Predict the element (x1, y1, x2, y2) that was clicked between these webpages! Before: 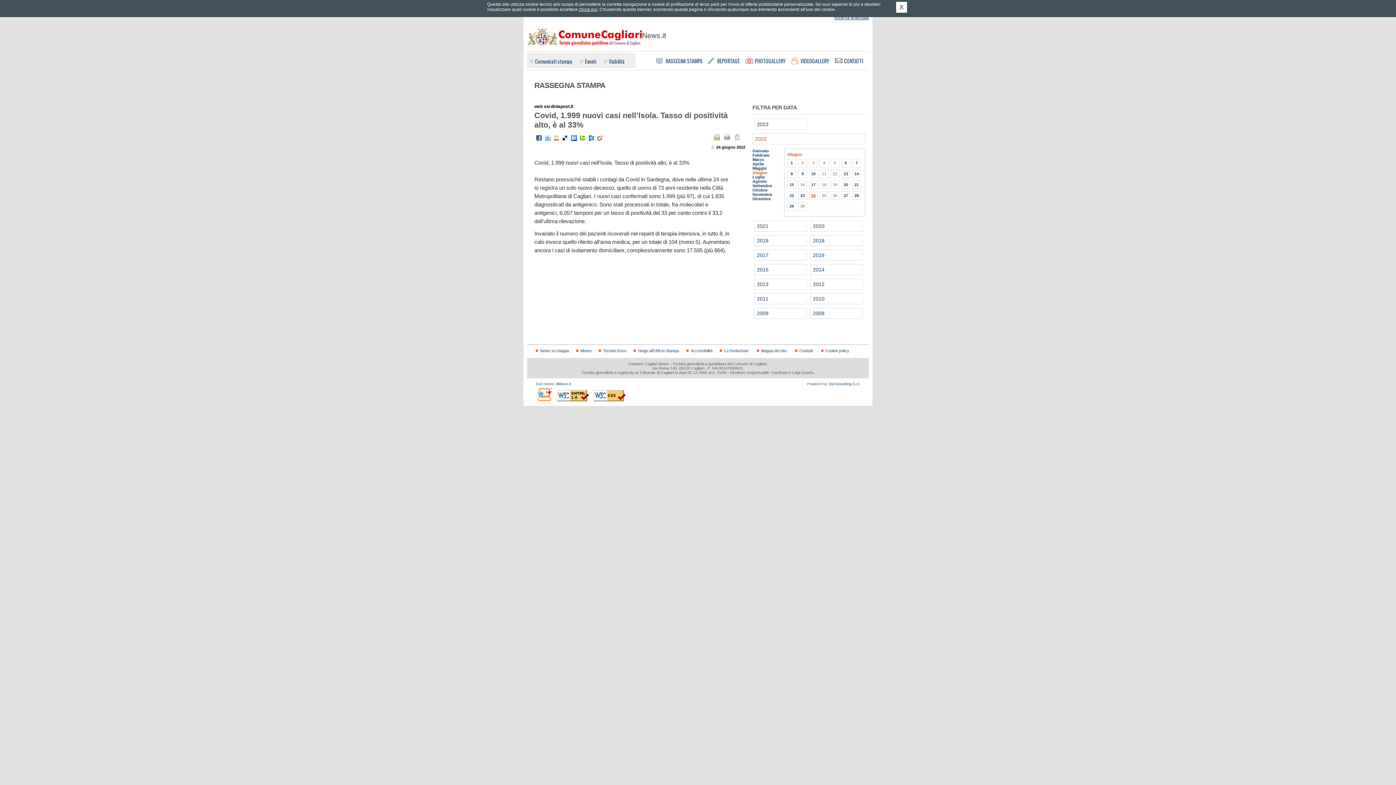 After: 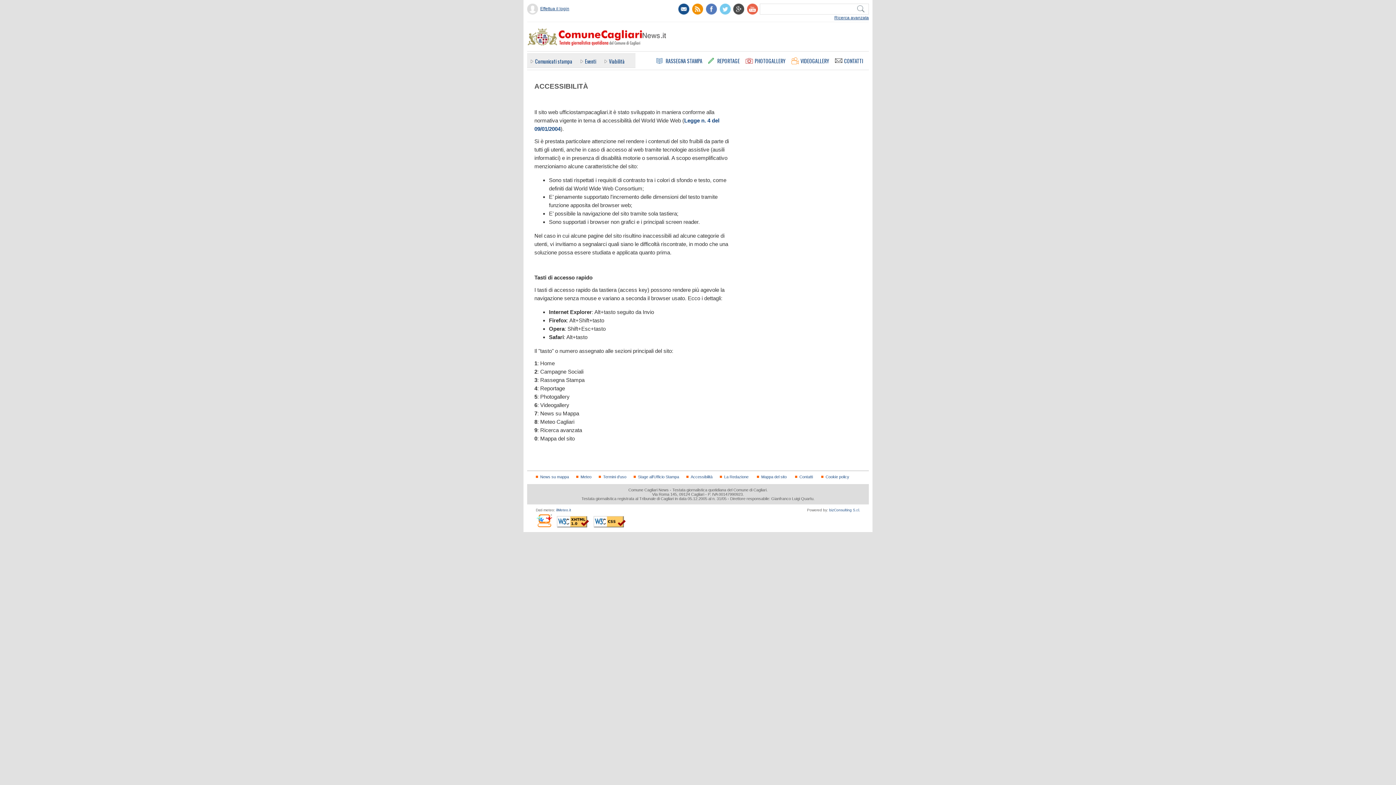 Action: bbox: (690, 348, 712, 353) label: Accessibilità